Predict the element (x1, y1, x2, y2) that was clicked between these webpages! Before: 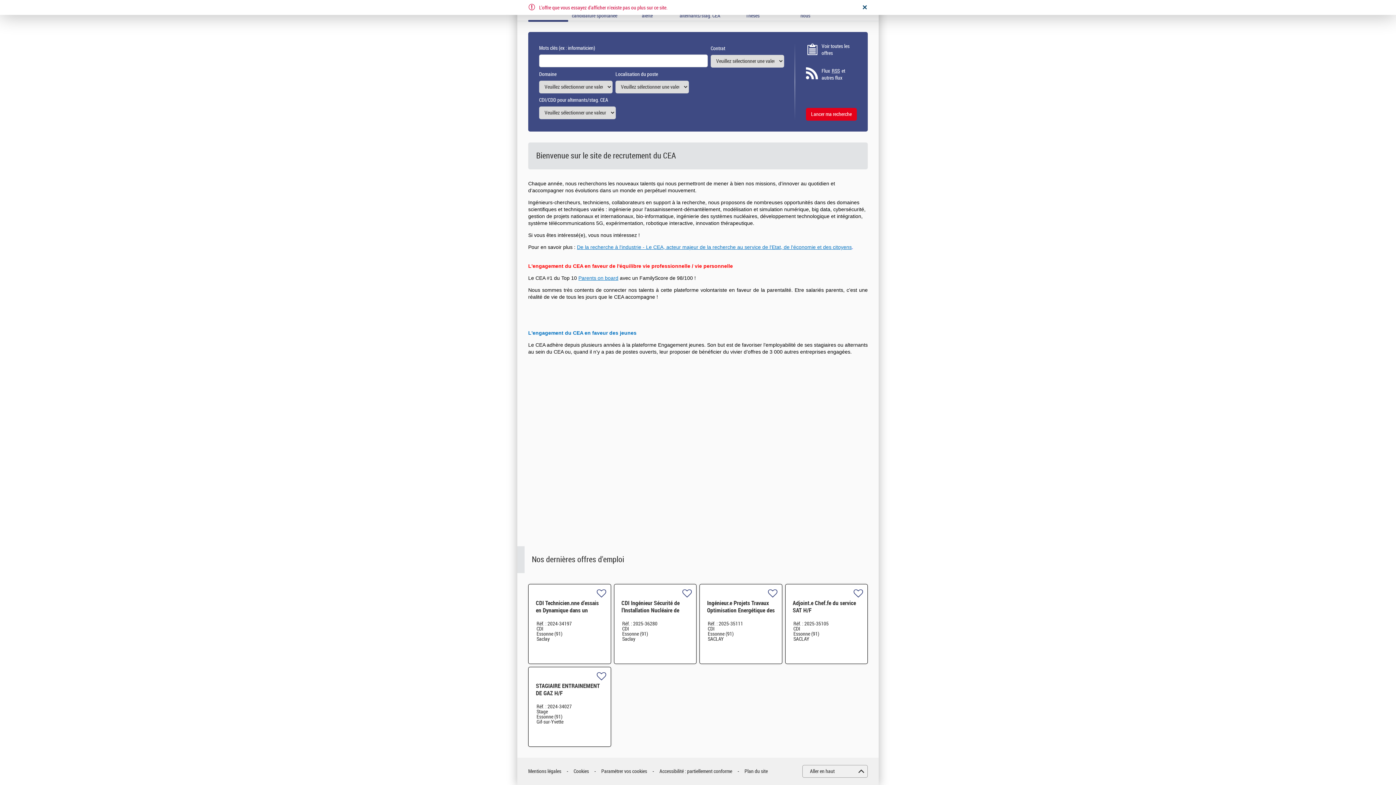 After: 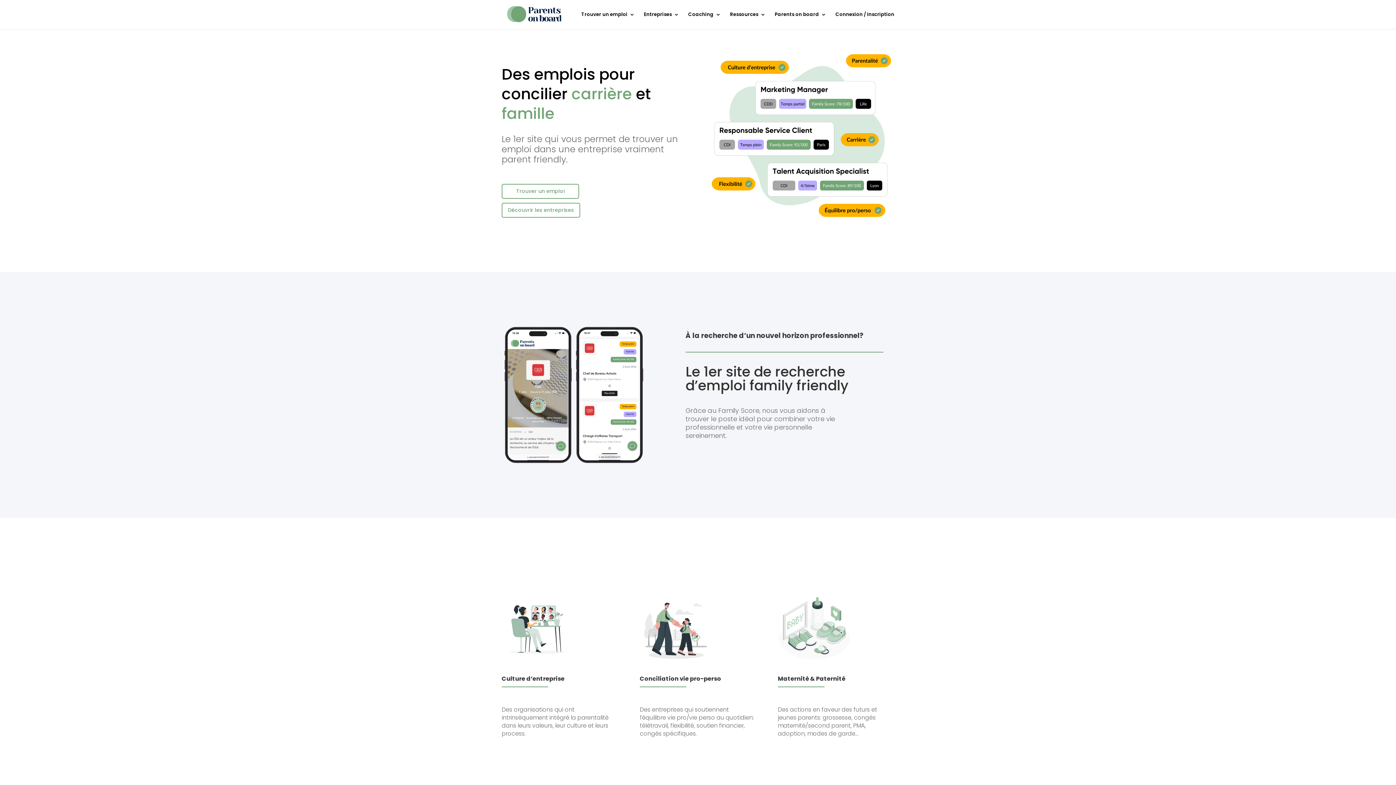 Action: label: Parents on board bbox: (578, 275, 618, 281)